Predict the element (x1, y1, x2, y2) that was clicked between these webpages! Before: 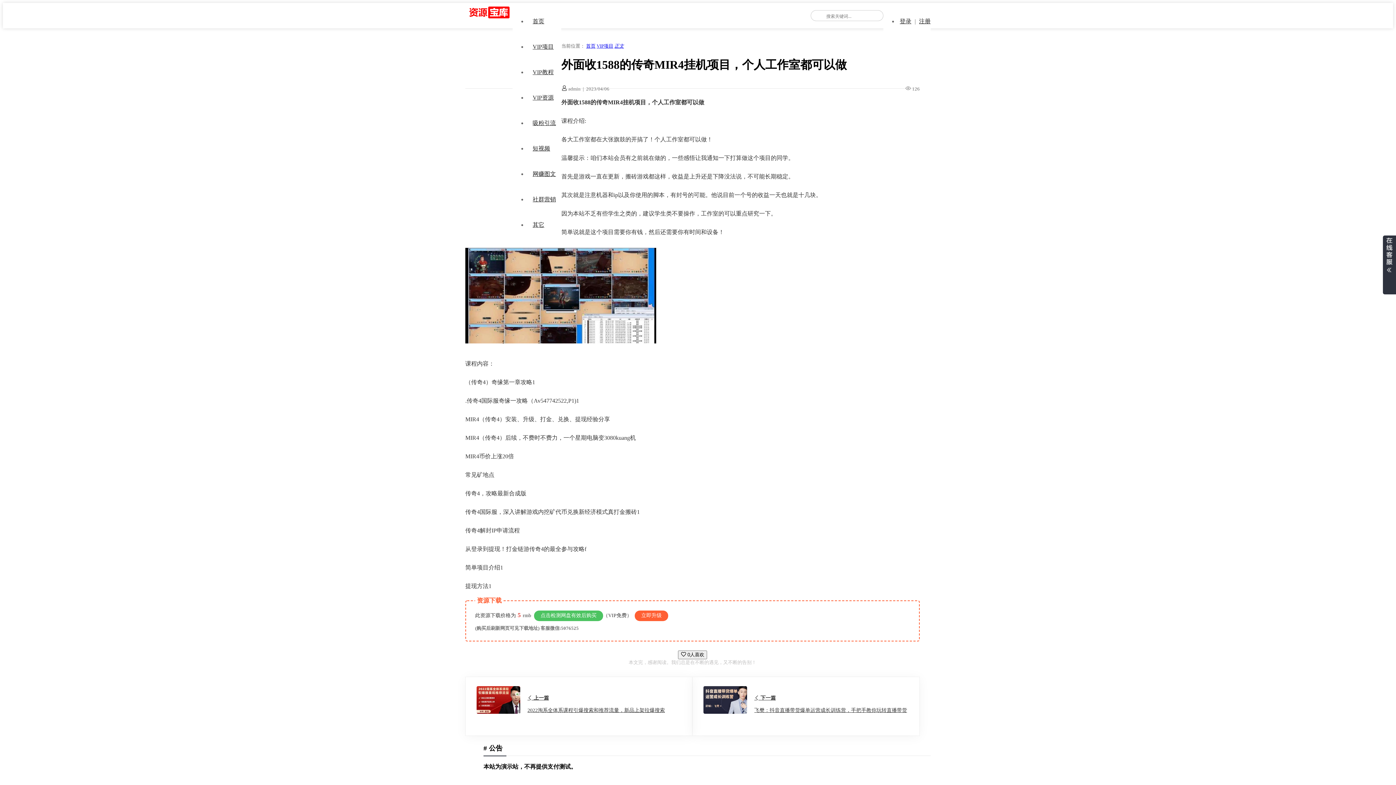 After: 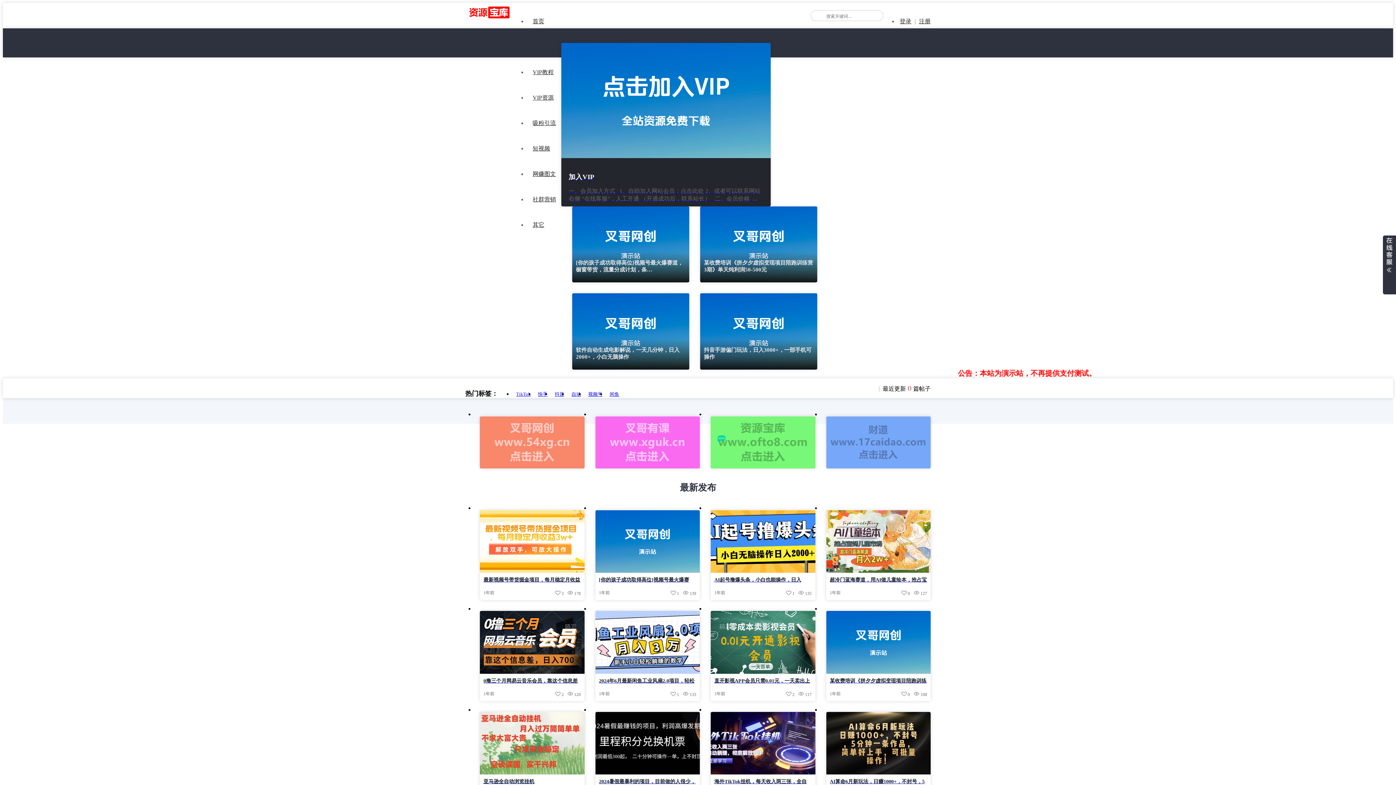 Action: bbox: (465, 16, 512, 22)